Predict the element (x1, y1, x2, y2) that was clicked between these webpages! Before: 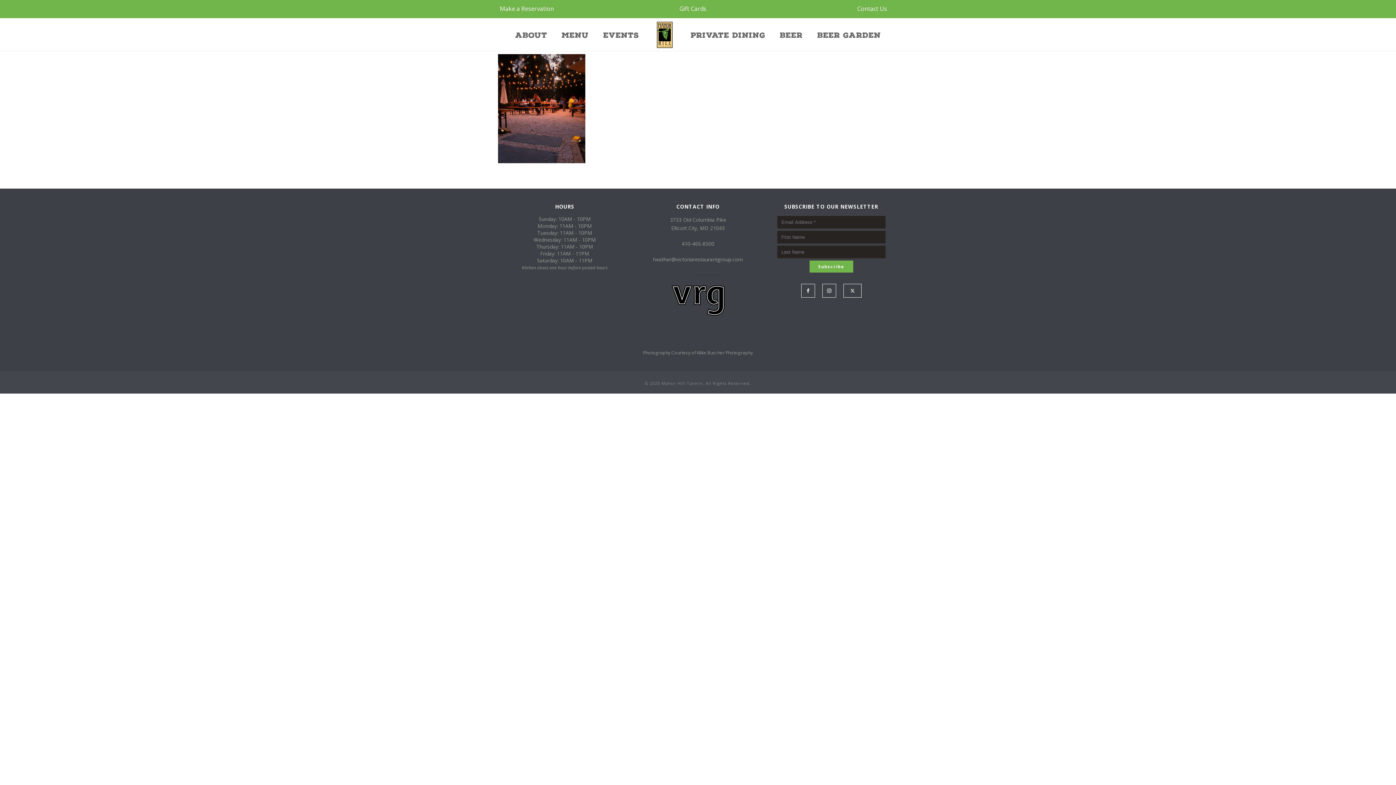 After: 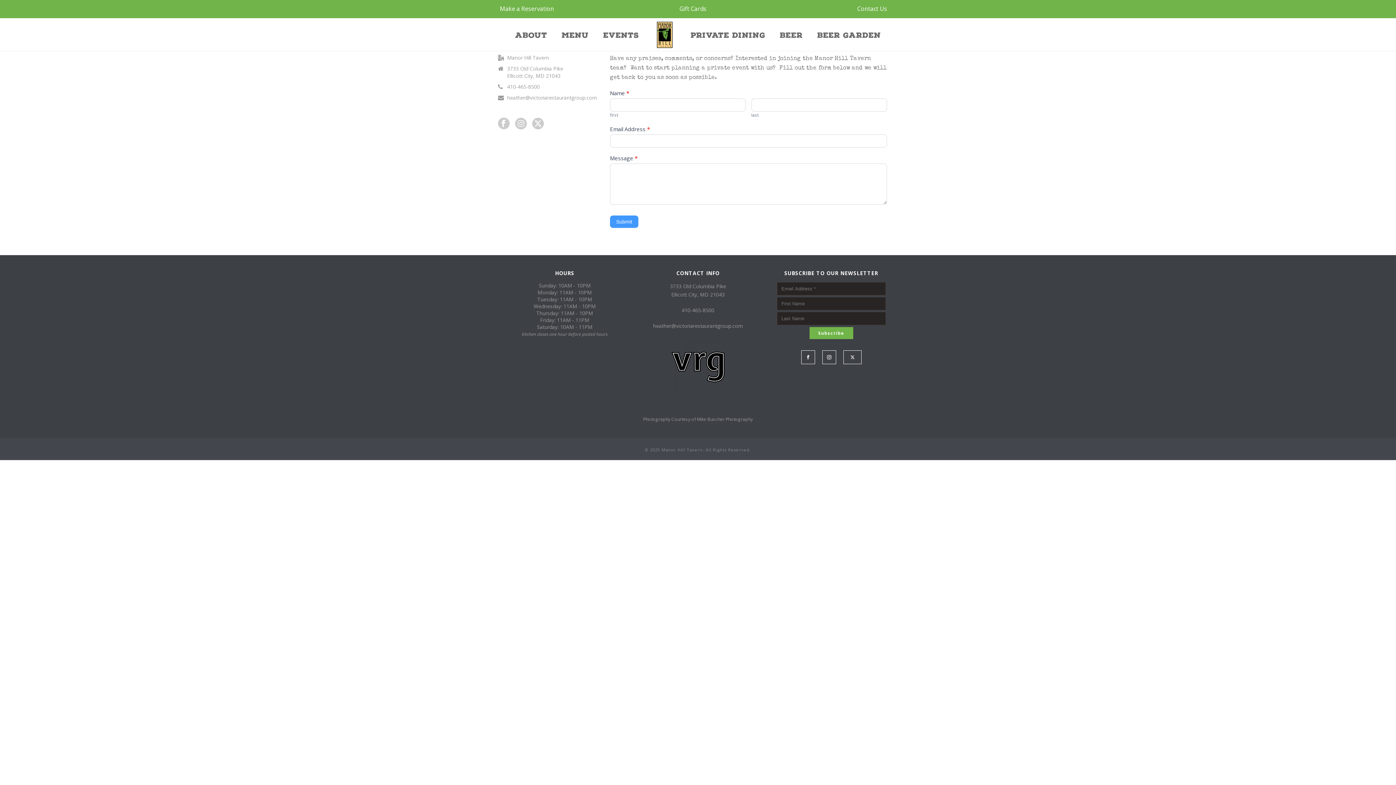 Action: bbox: (855, 6, 889, 10) label: Contact Us